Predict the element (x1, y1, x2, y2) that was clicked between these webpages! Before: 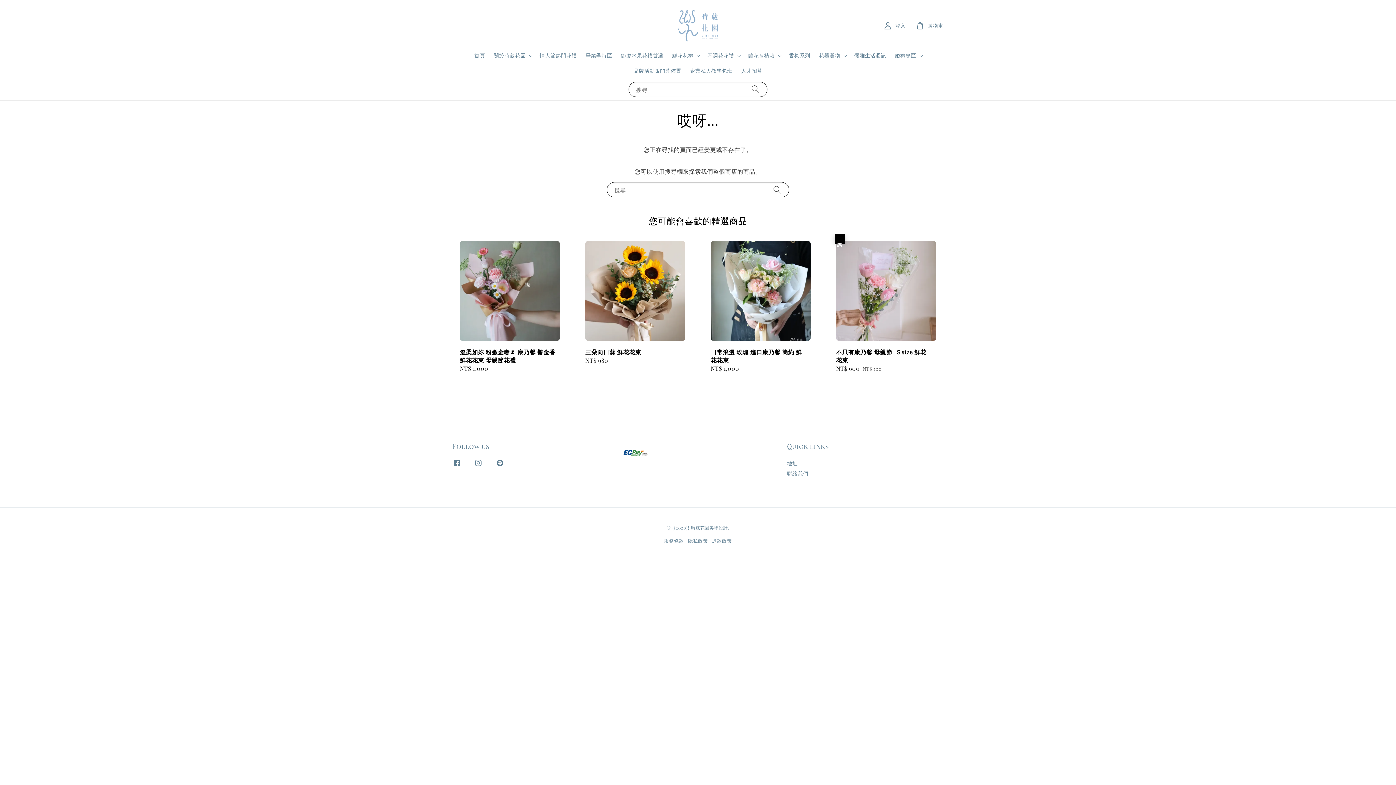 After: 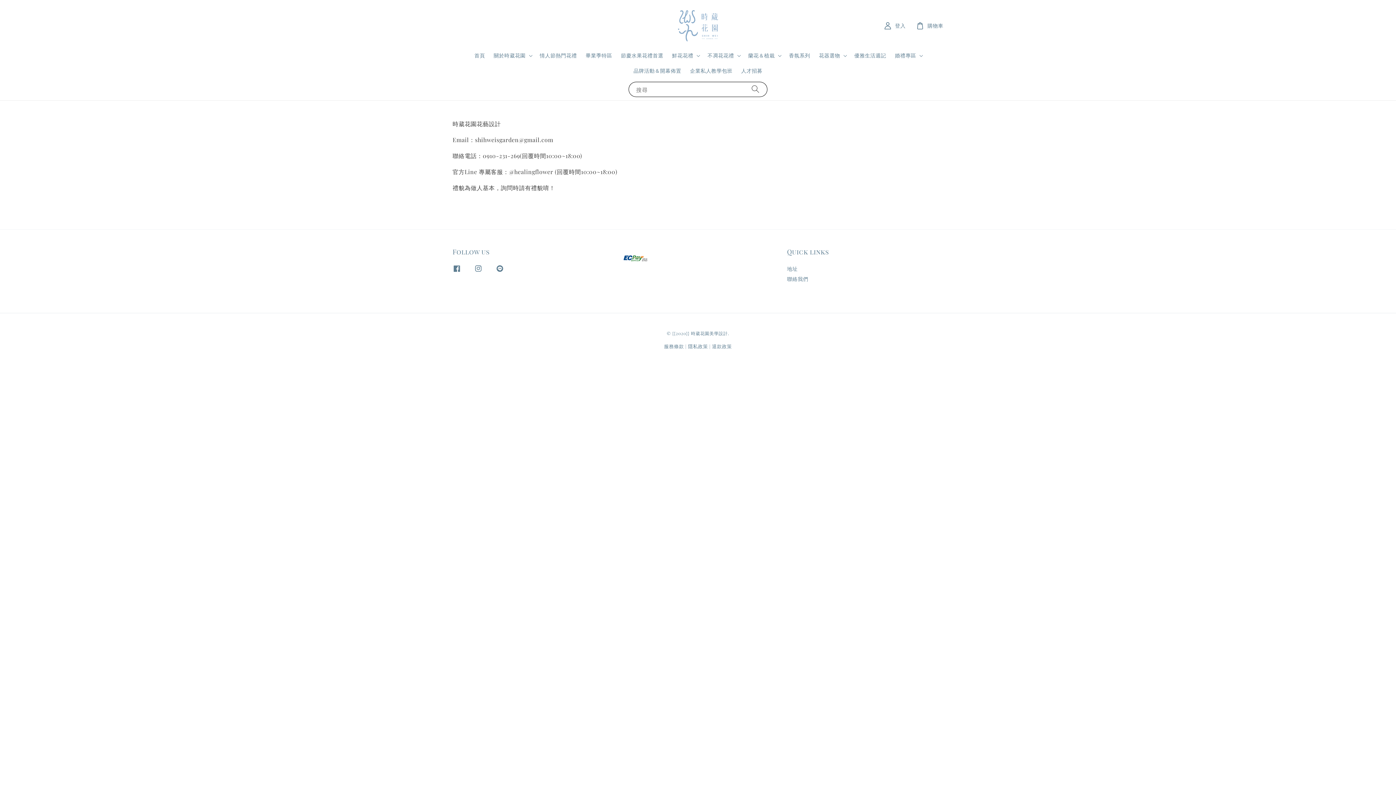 Action: bbox: (787, 469, 808, 478) label: 聯絡我們